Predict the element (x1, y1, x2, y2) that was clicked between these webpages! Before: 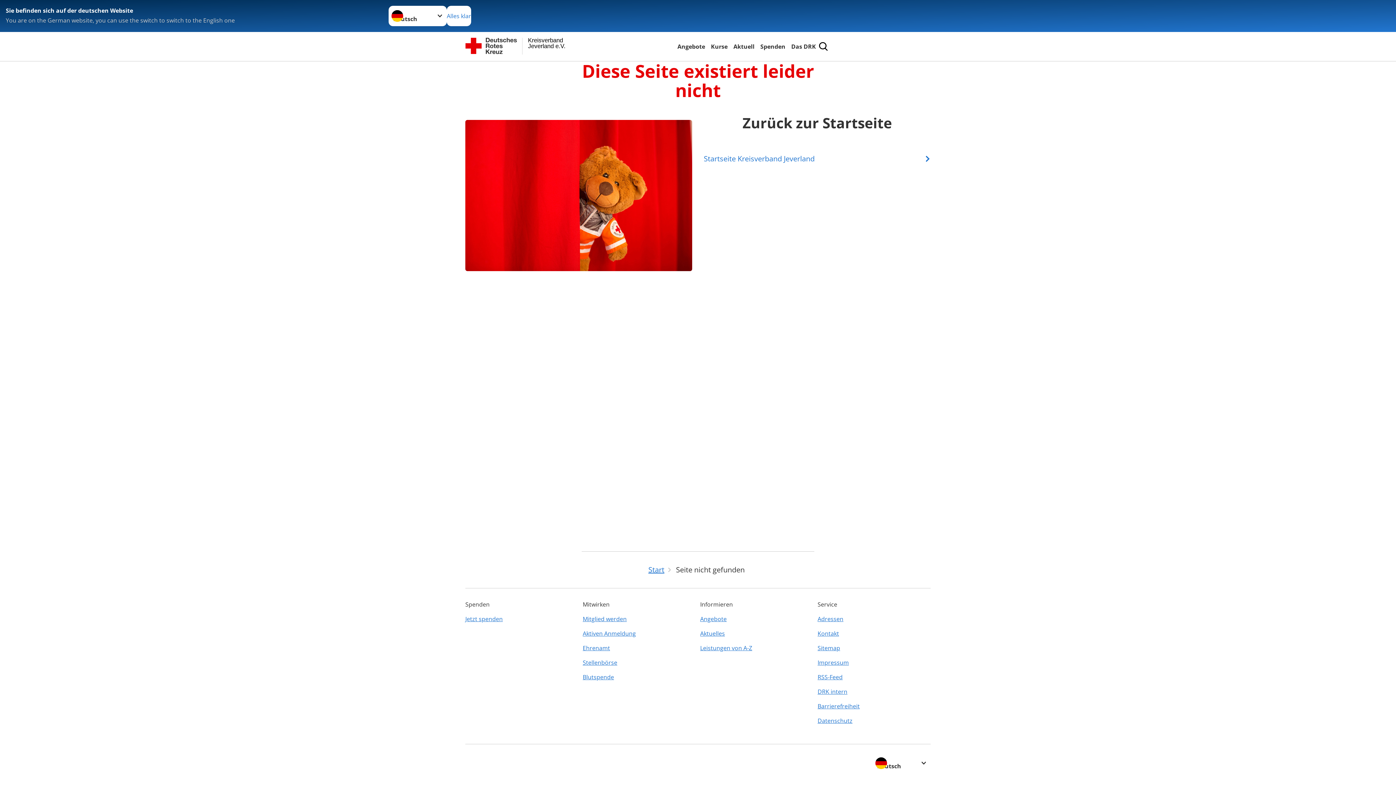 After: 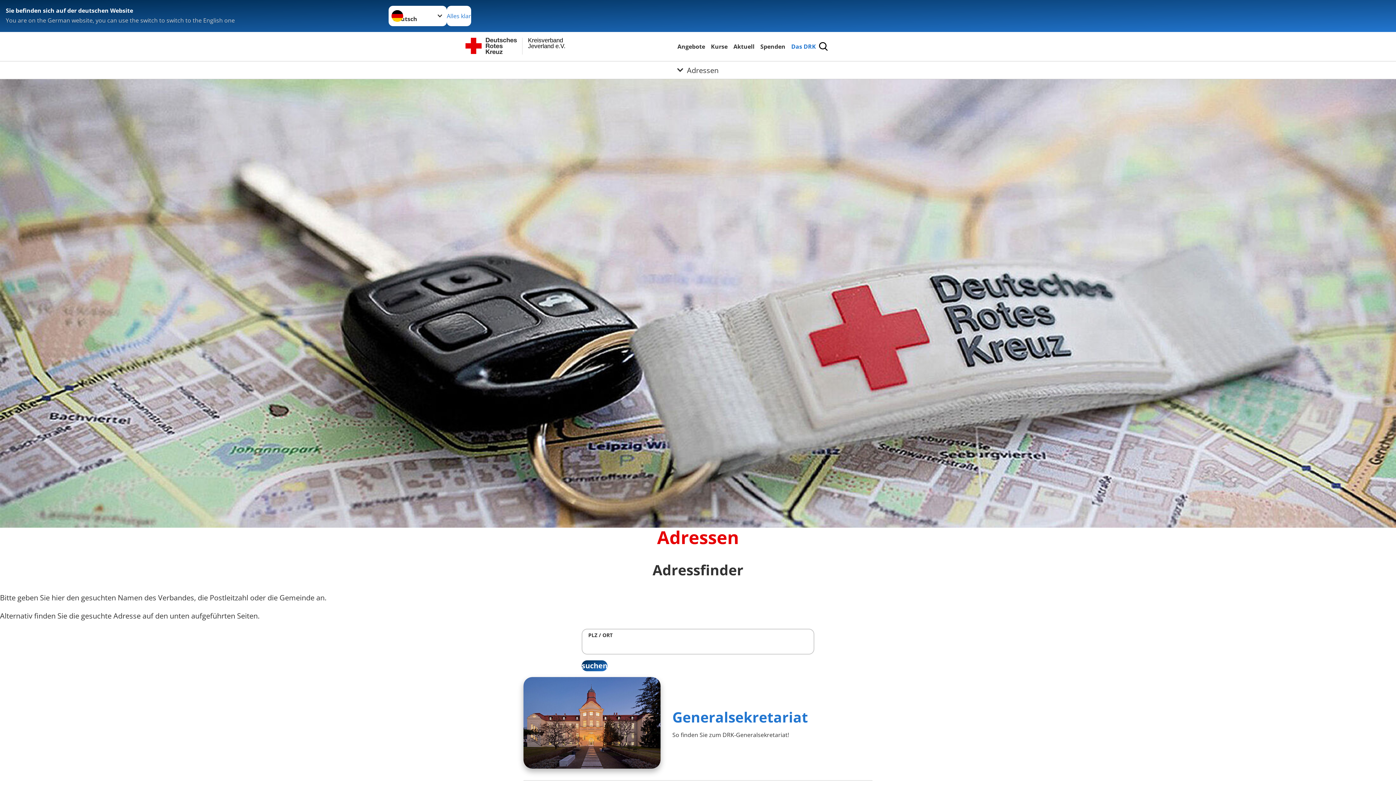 Action: label: Adressen bbox: (817, 612, 930, 626)